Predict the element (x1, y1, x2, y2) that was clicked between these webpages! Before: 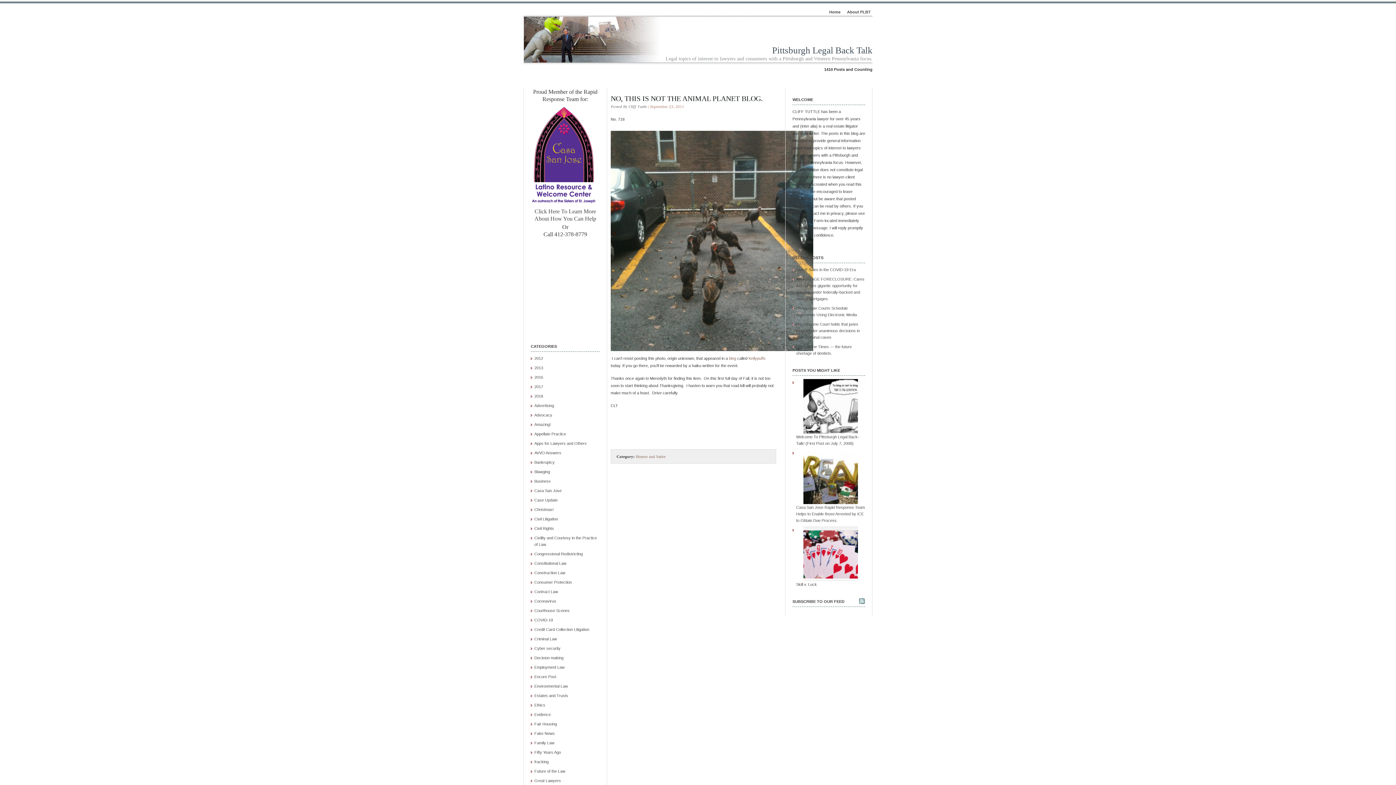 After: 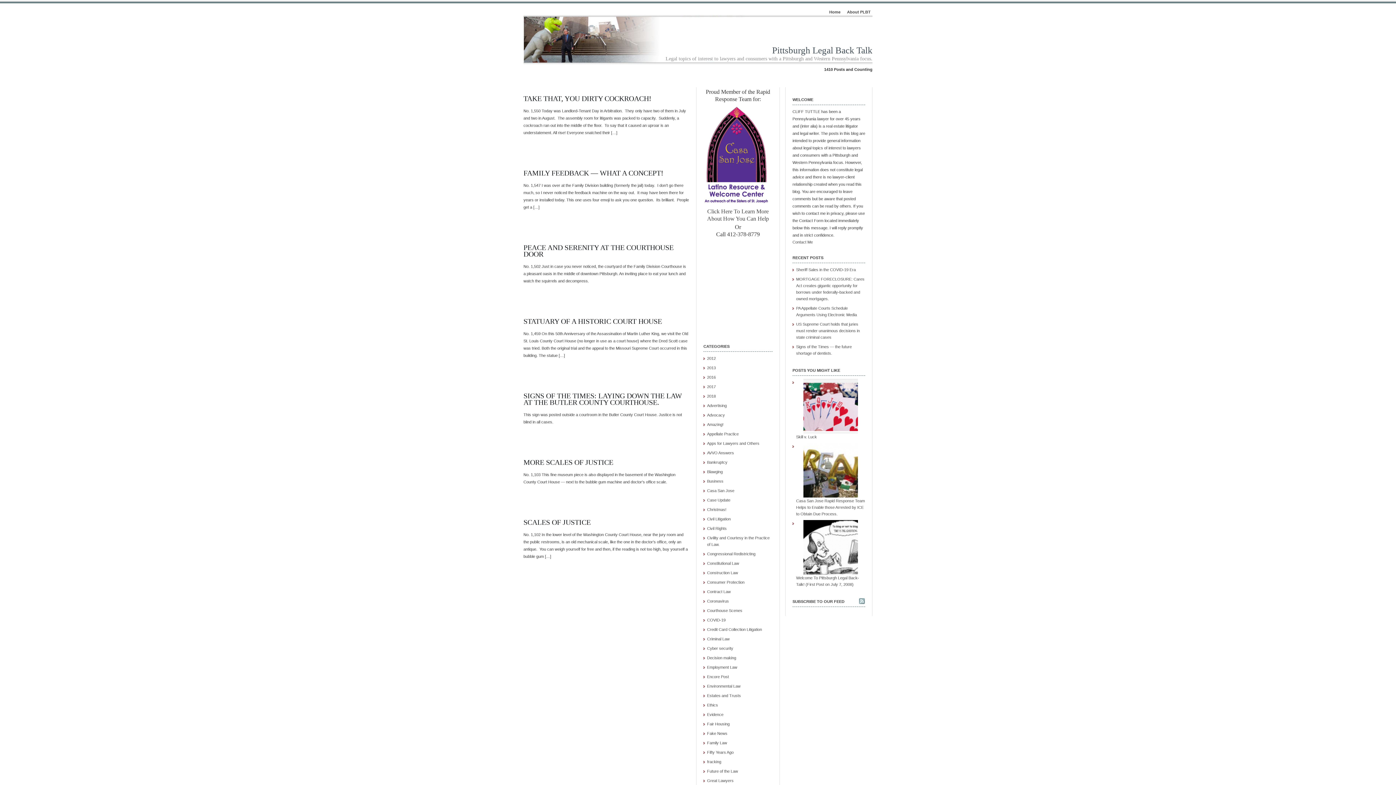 Action: bbox: (534, 608, 569, 613) label: Courthouse Scenes